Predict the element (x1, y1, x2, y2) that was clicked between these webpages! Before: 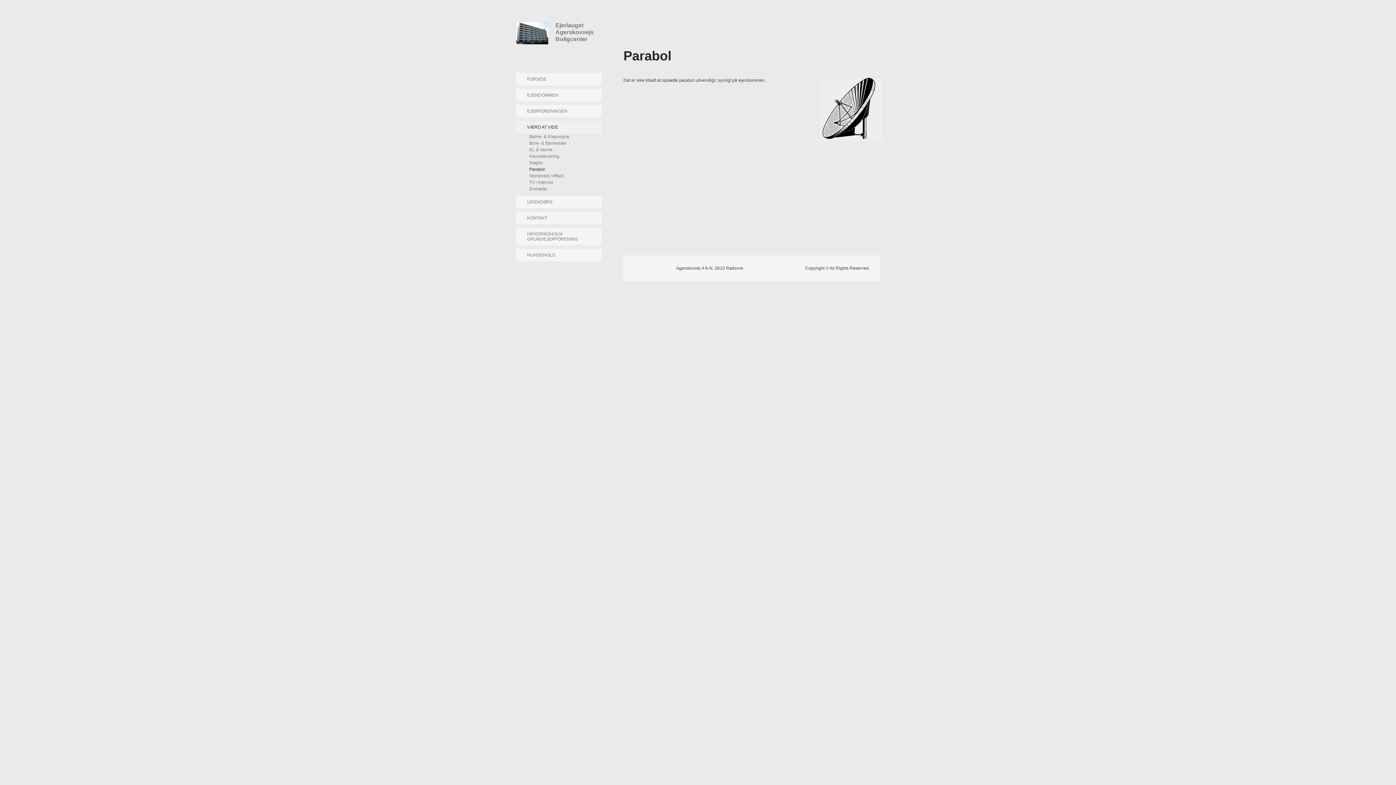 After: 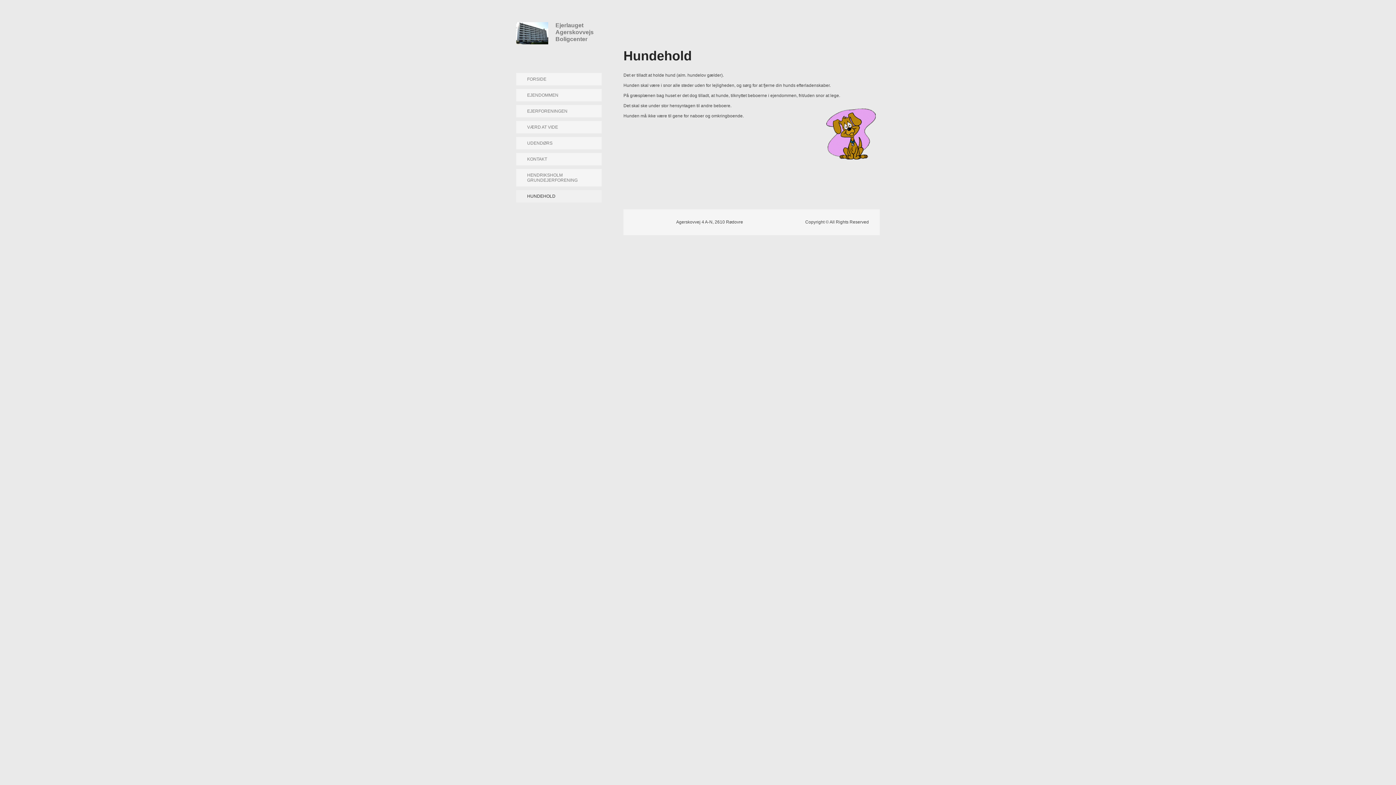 Action: label: HUNDEHOLD bbox: (516, 249, 601, 261)